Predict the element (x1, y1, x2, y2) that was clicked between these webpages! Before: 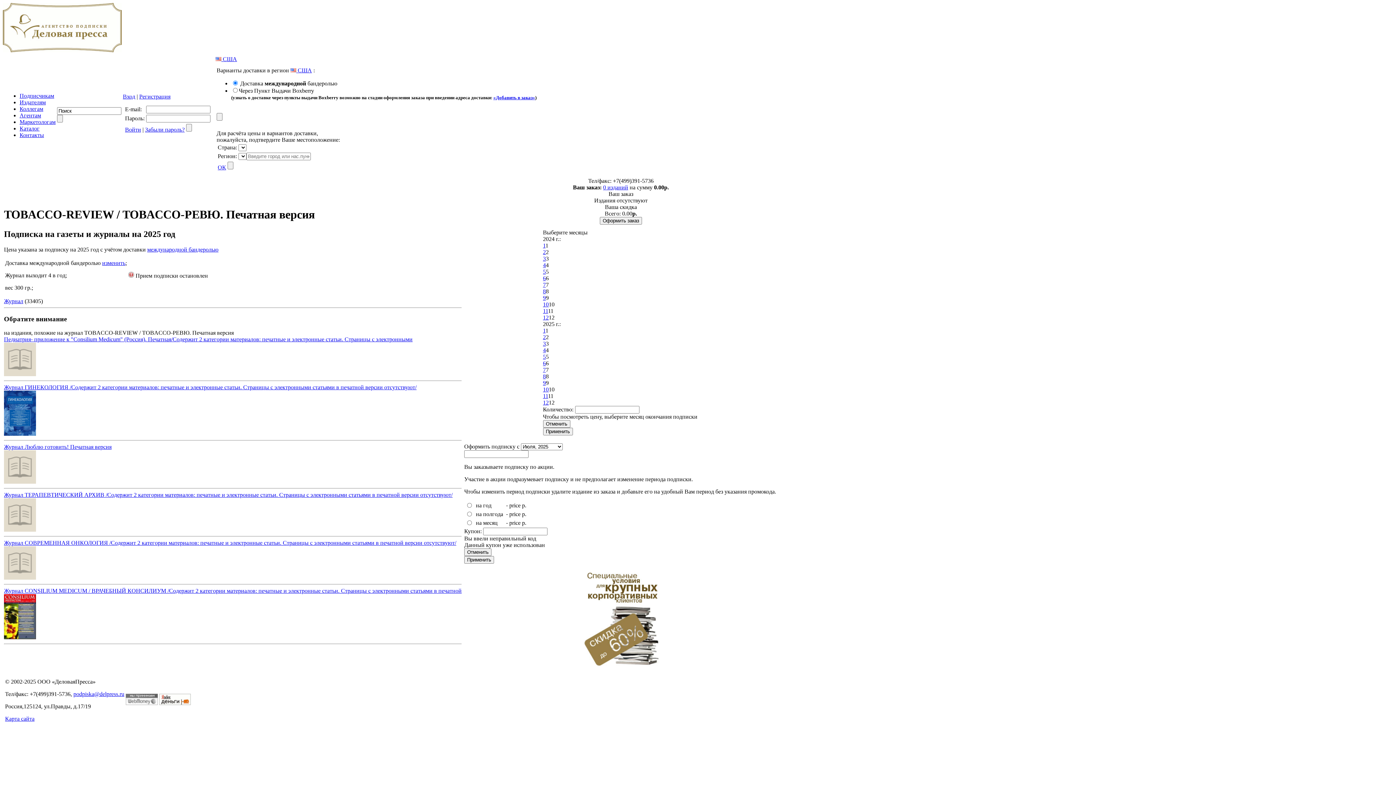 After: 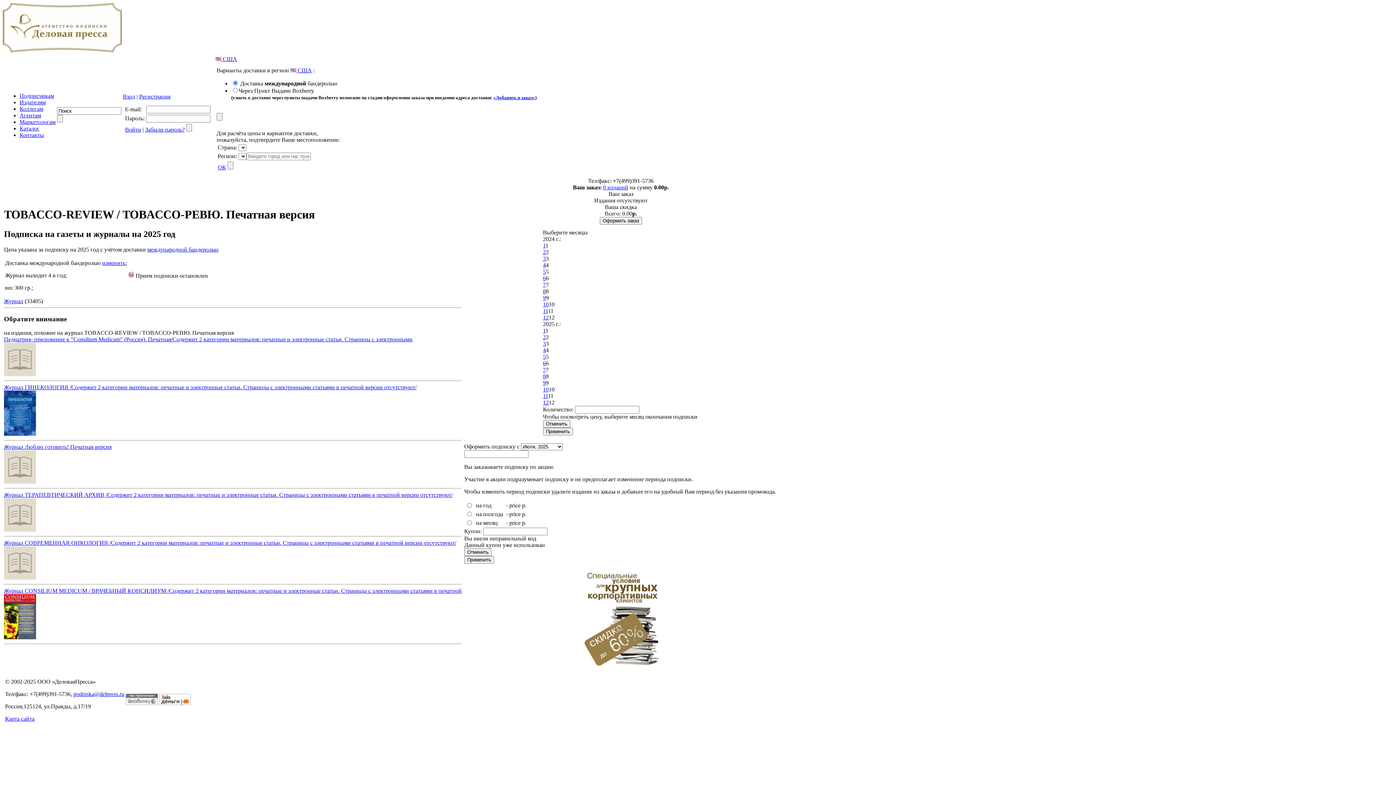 Action: bbox: (543, 255, 546, 261) label: 3